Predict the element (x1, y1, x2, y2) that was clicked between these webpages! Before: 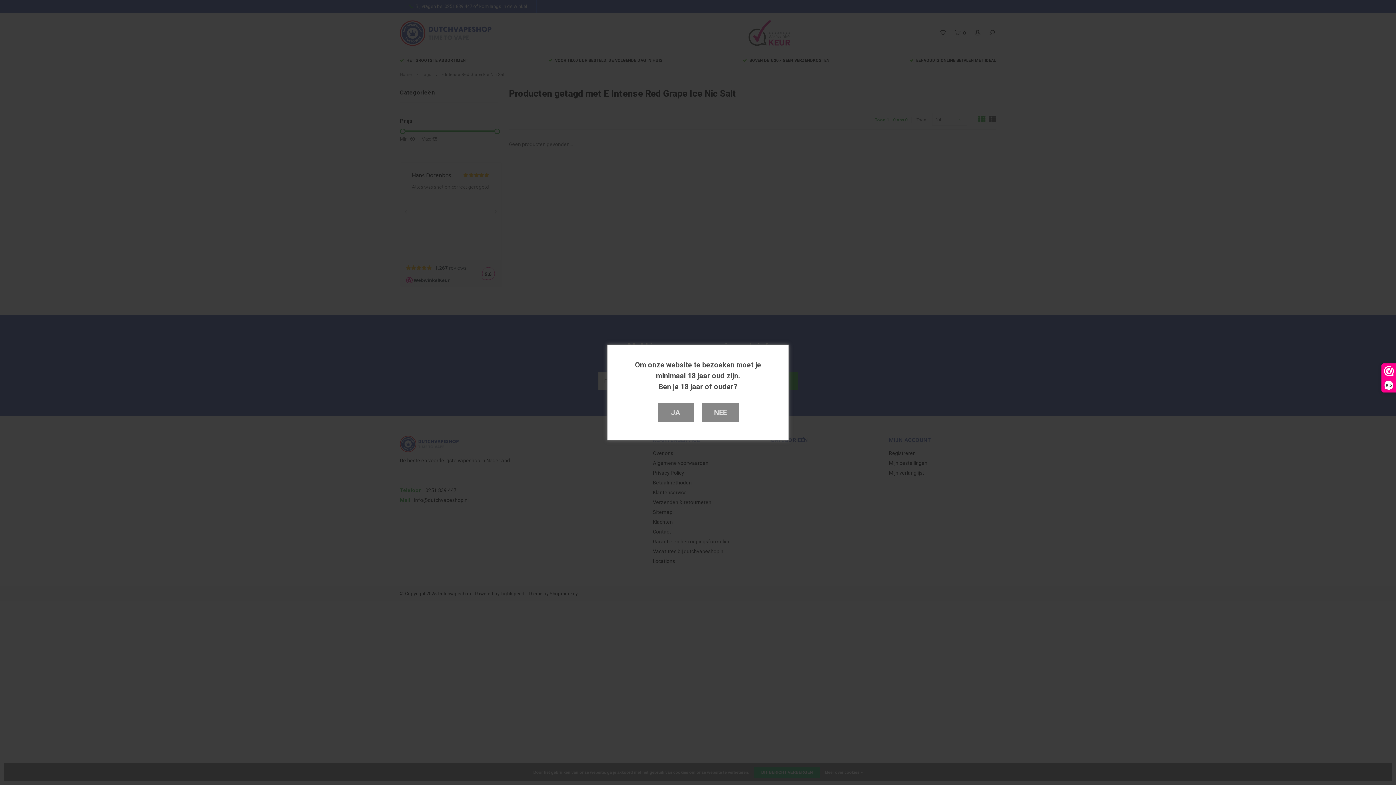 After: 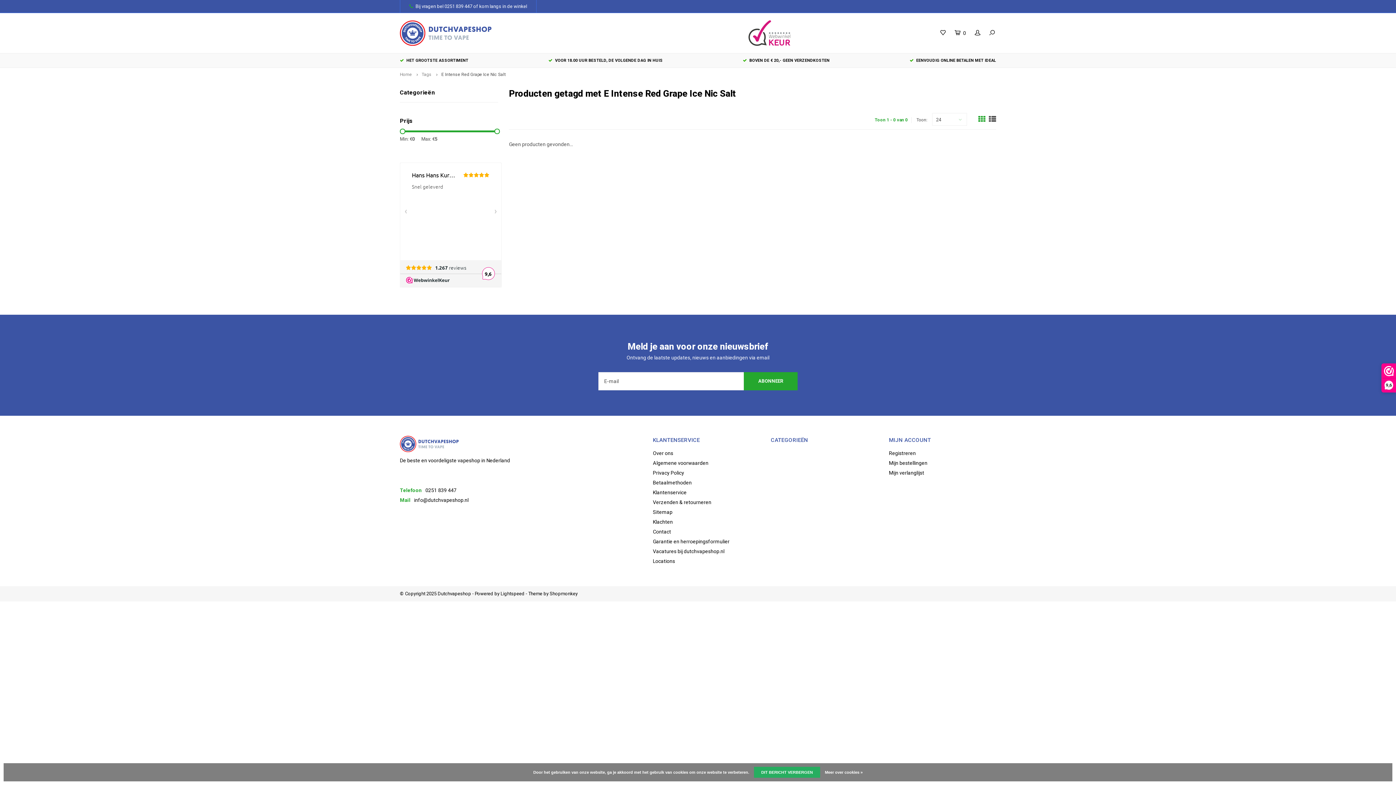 Action: label: JA bbox: (657, 403, 694, 422)